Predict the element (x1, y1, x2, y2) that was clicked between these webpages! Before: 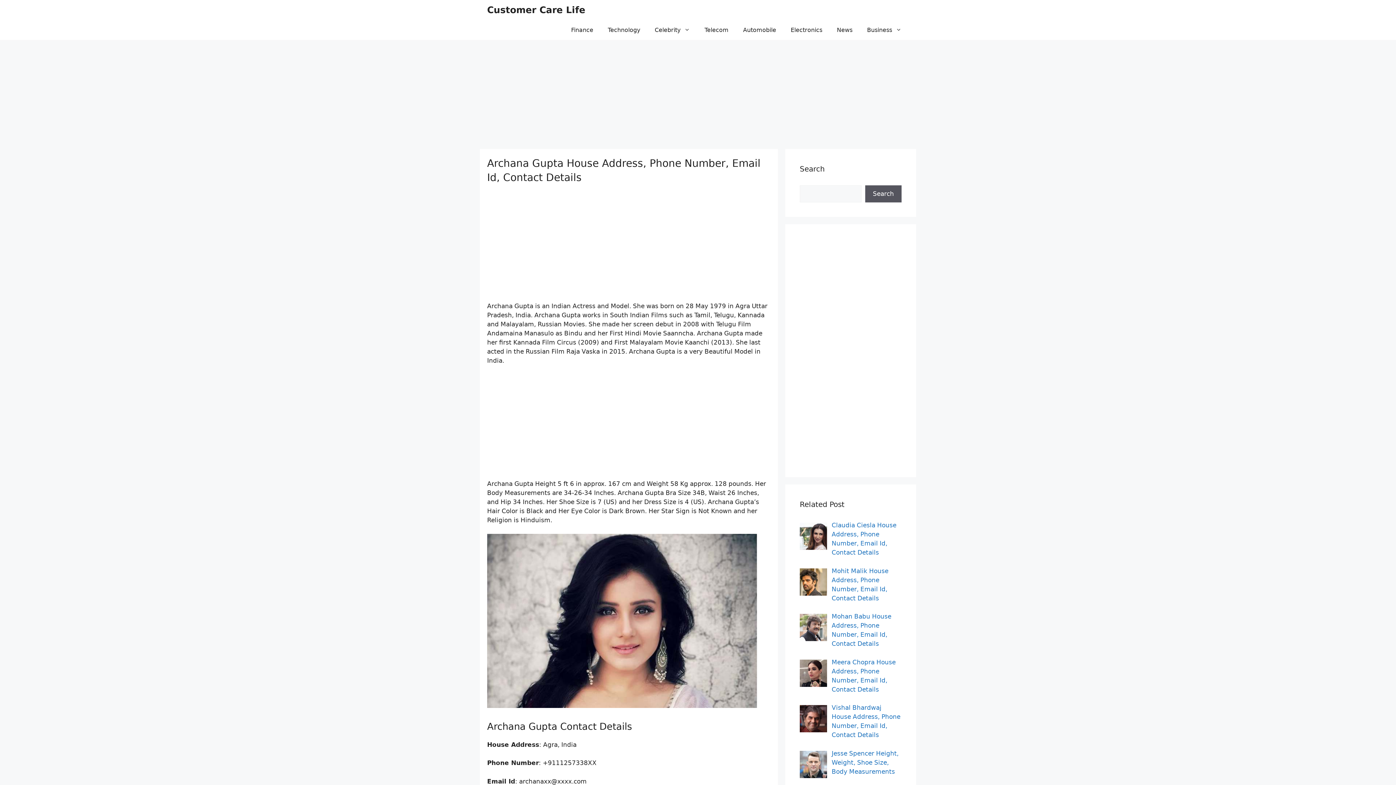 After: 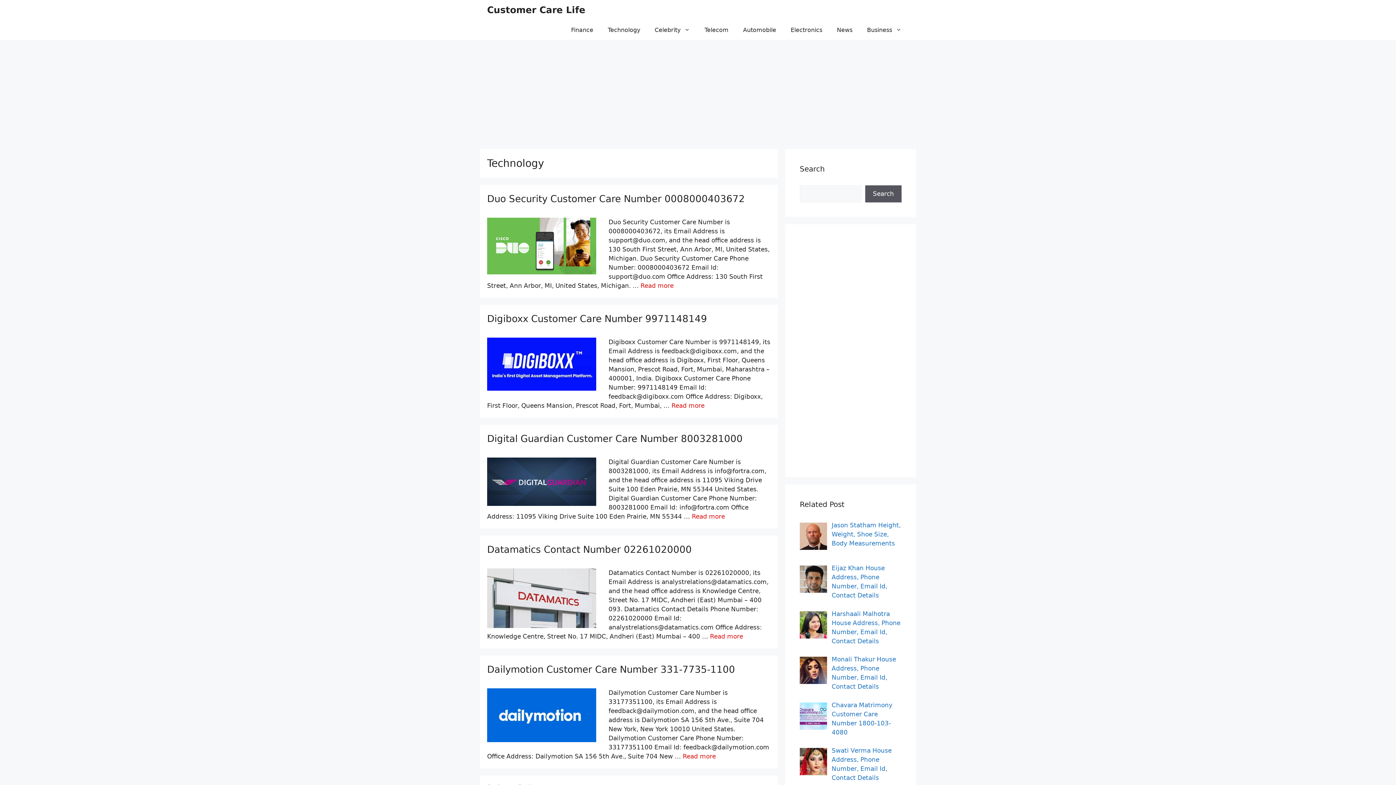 Action: bbox: (600, 20, 647, 40) label: Technology